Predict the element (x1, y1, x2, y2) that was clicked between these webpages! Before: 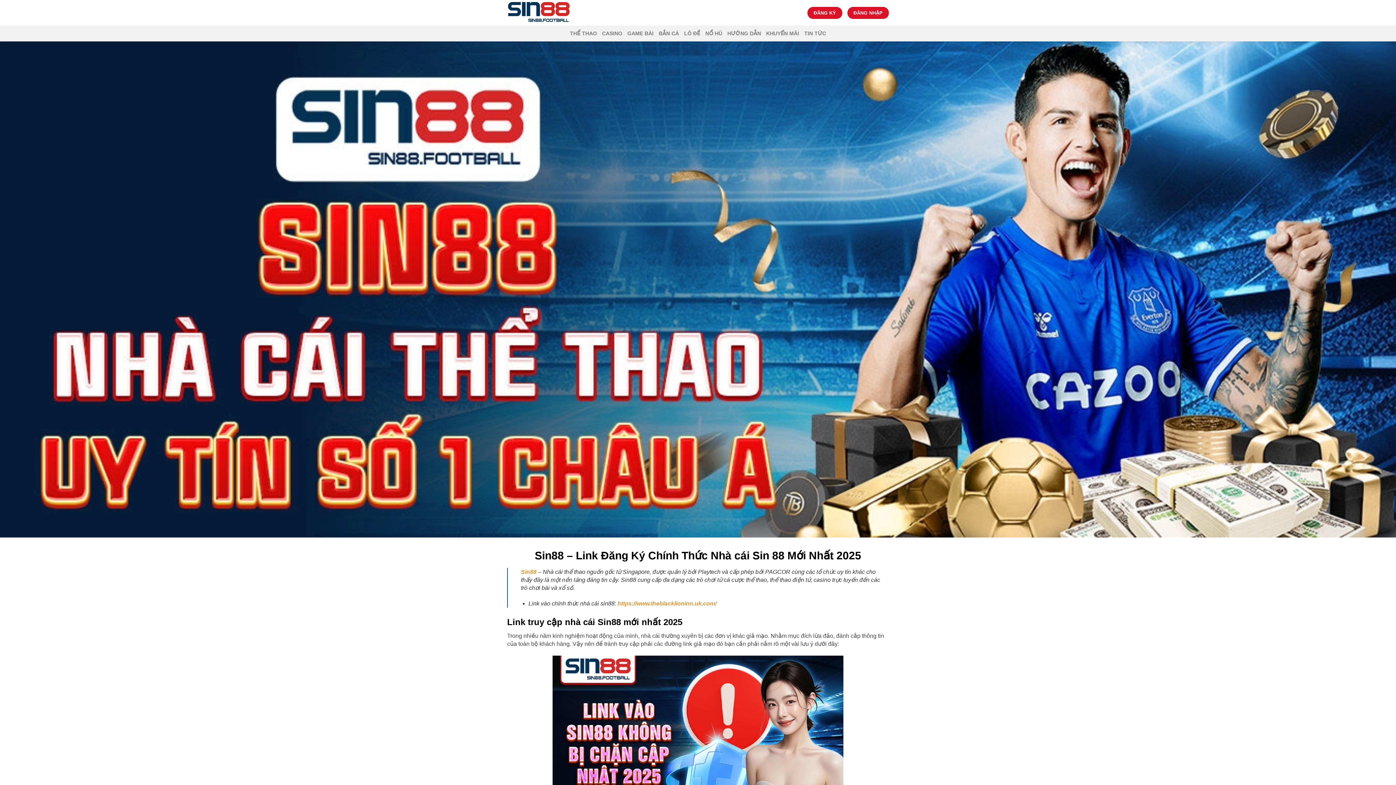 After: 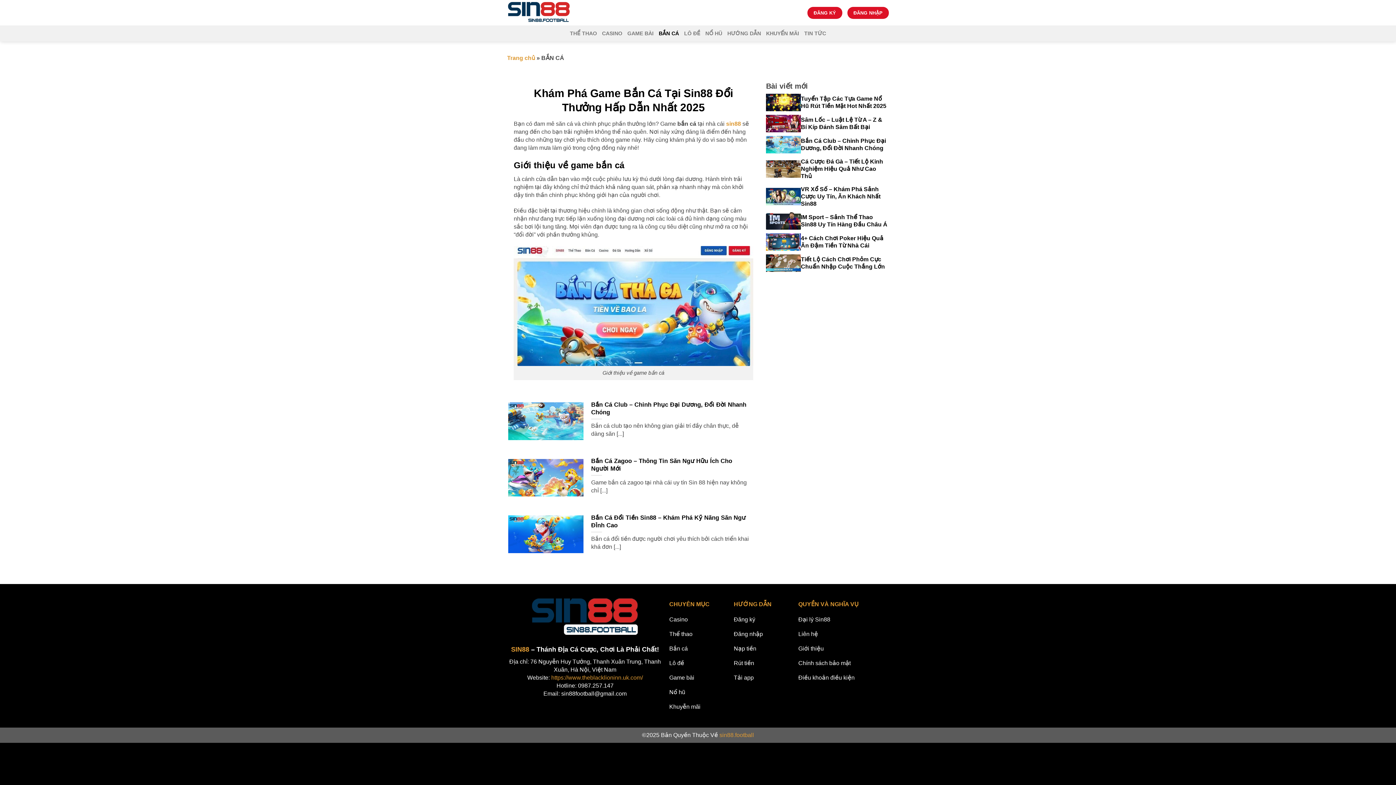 Action: bbox: (658, 26, 679, 40) label: BẮN CÁ